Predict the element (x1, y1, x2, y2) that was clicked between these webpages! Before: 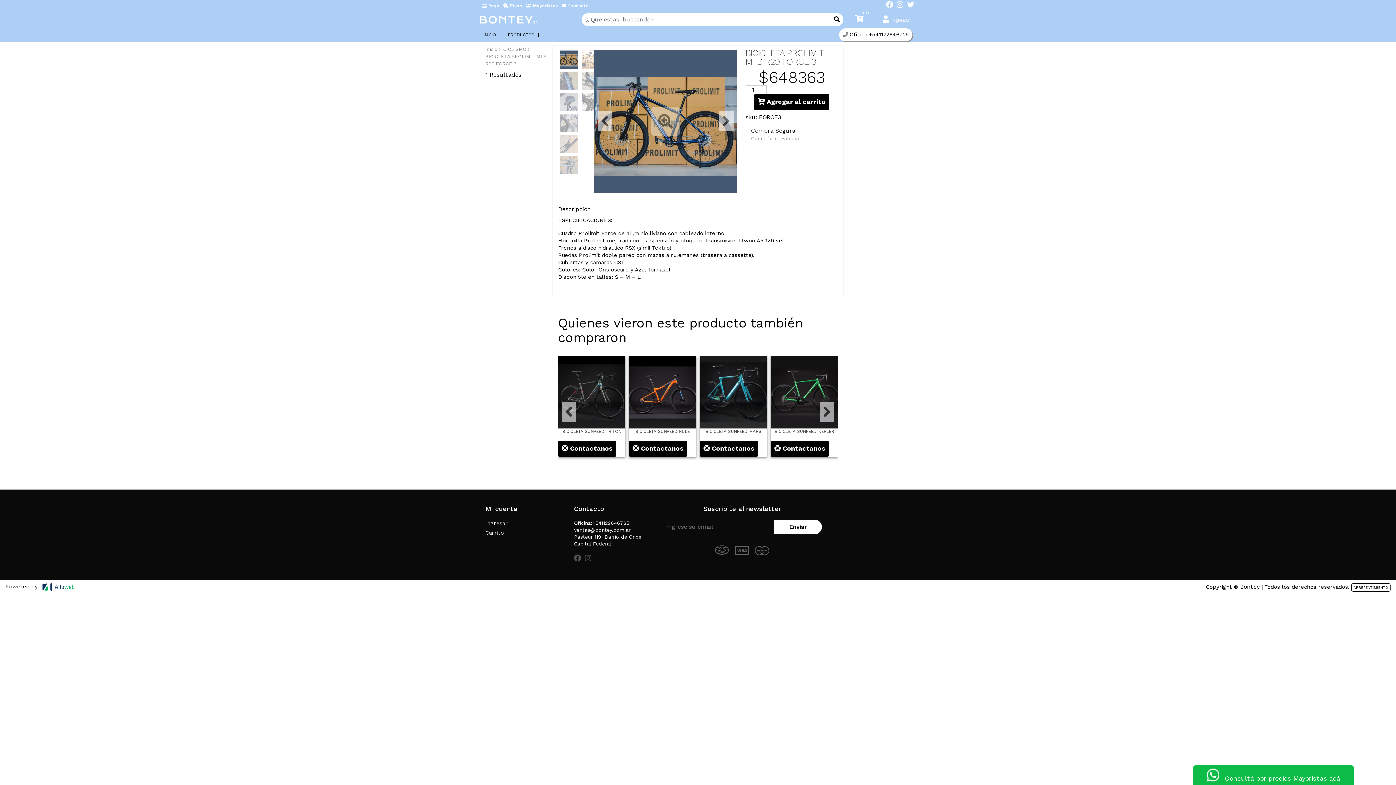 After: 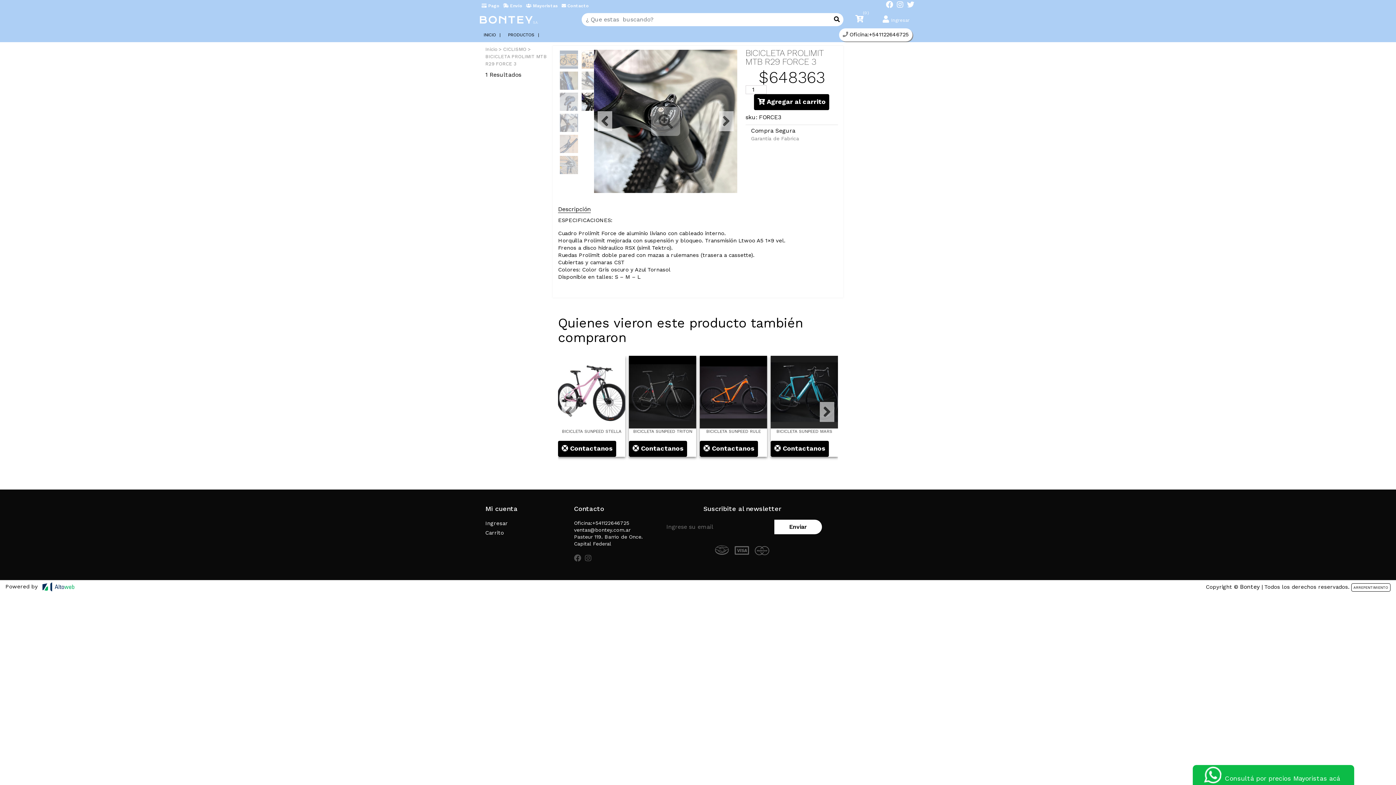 Action: bbox: (580, 91, 601, 111)